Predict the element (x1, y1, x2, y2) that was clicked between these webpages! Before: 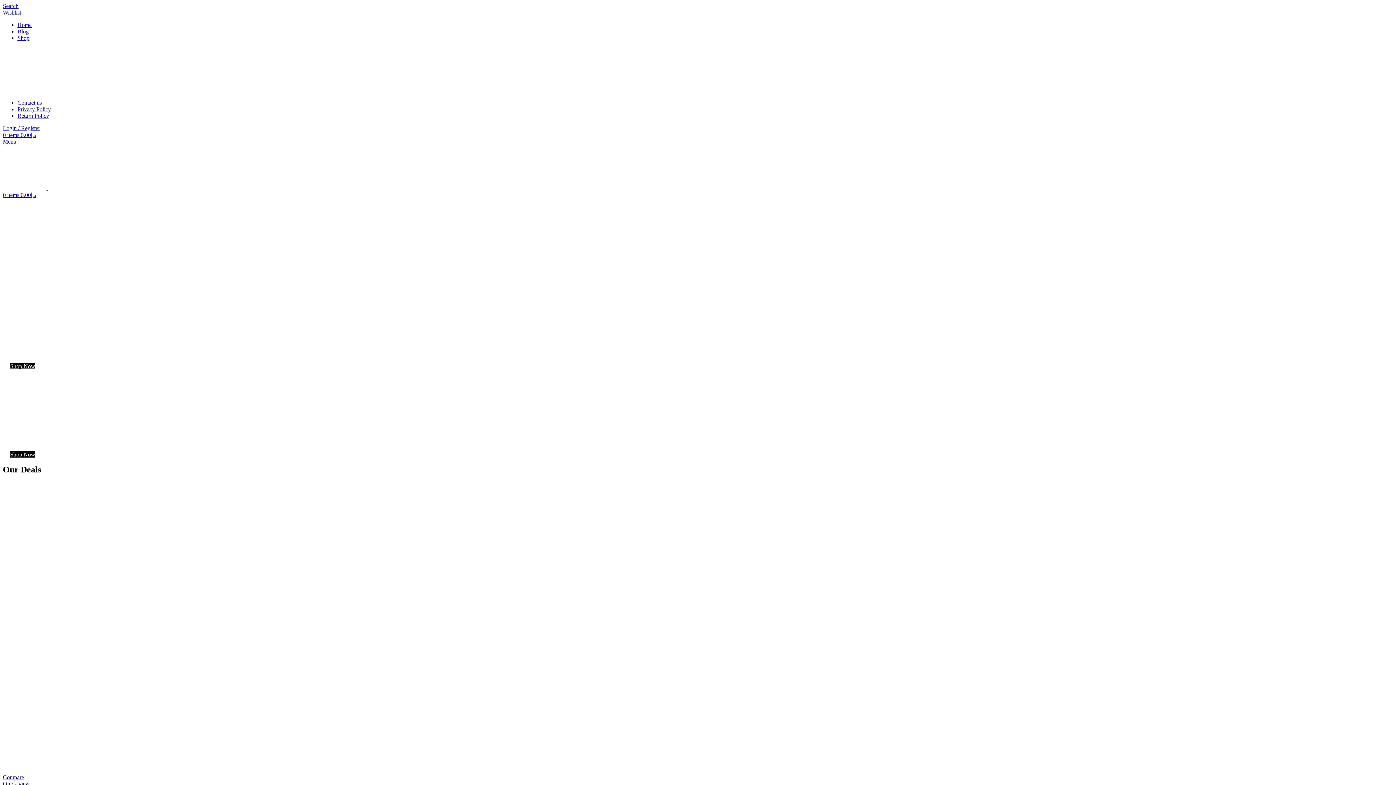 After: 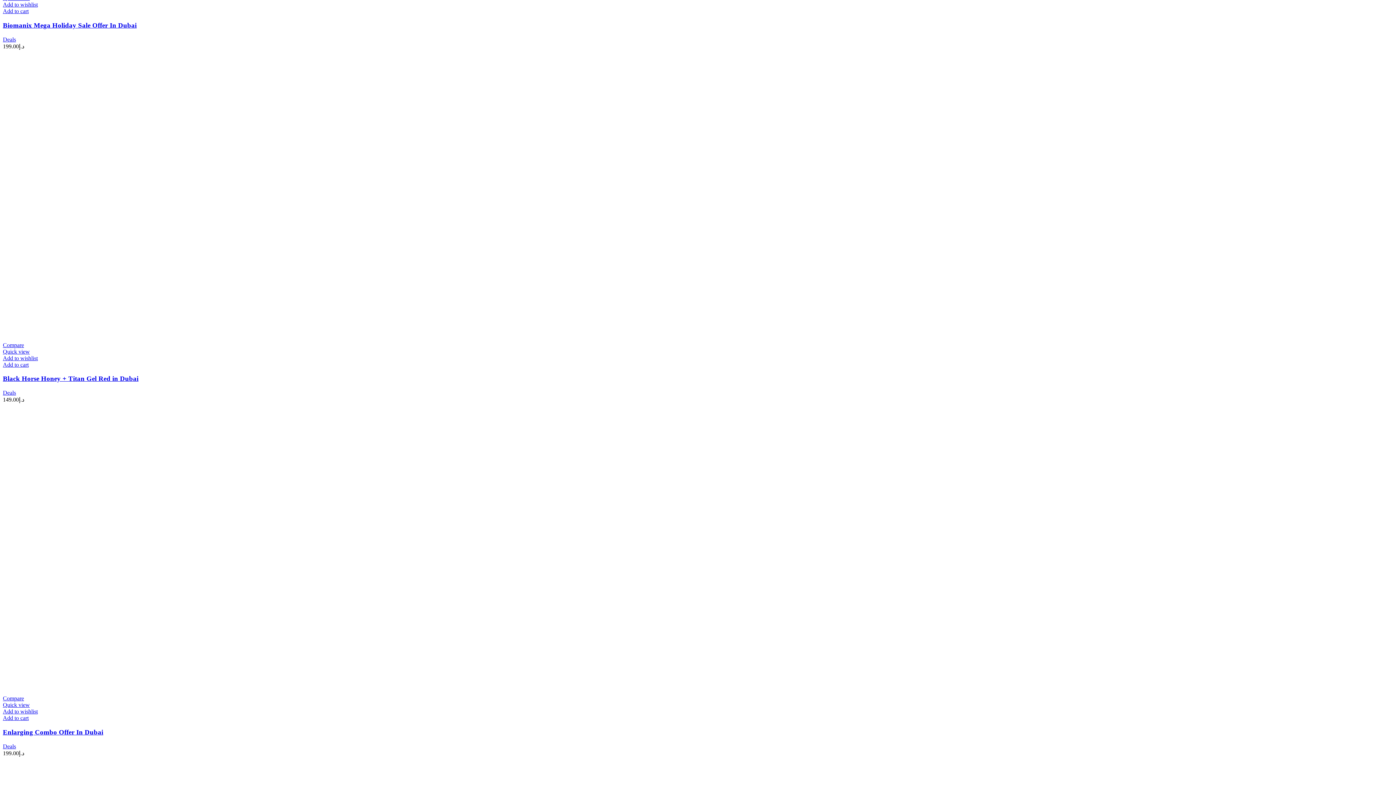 Action: bbox: (430, 470, 443, 476) label: Deals